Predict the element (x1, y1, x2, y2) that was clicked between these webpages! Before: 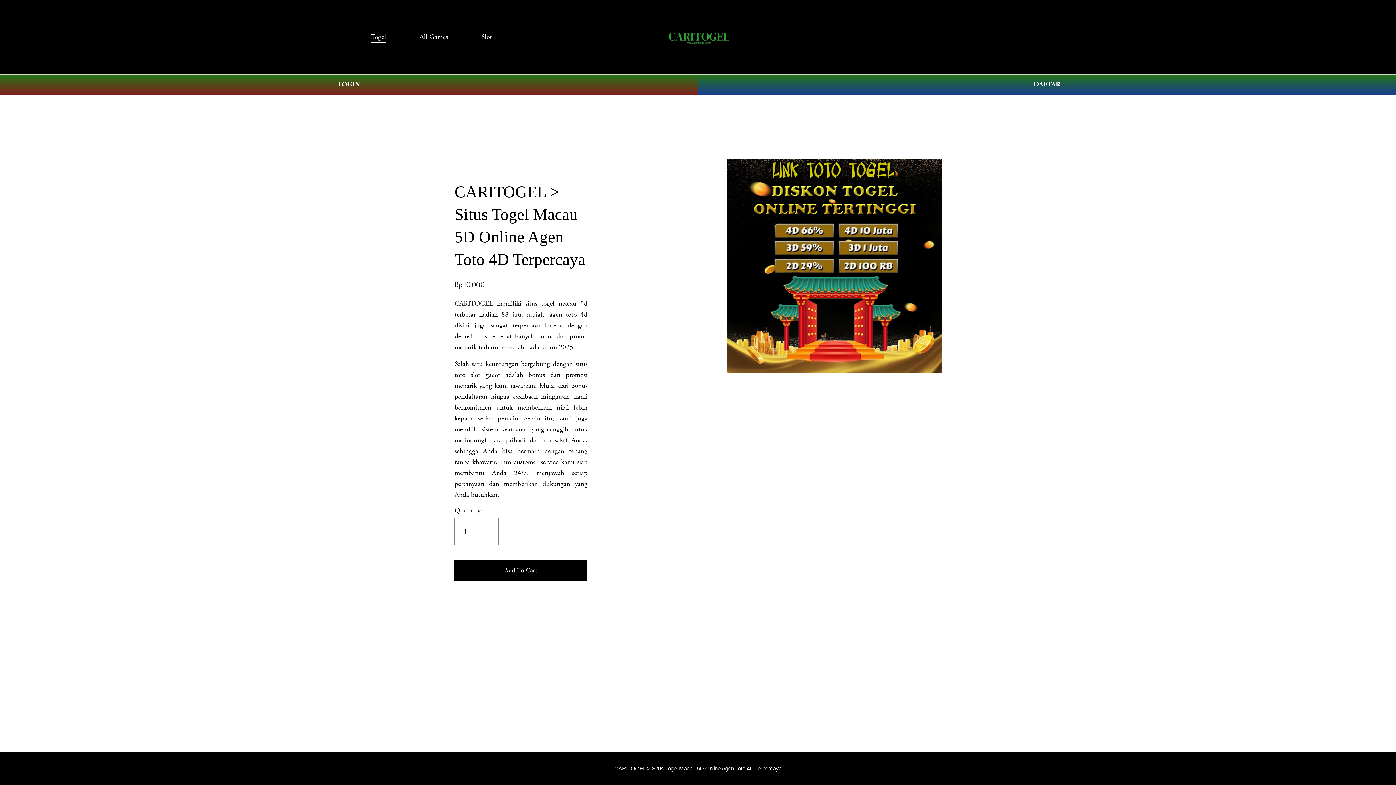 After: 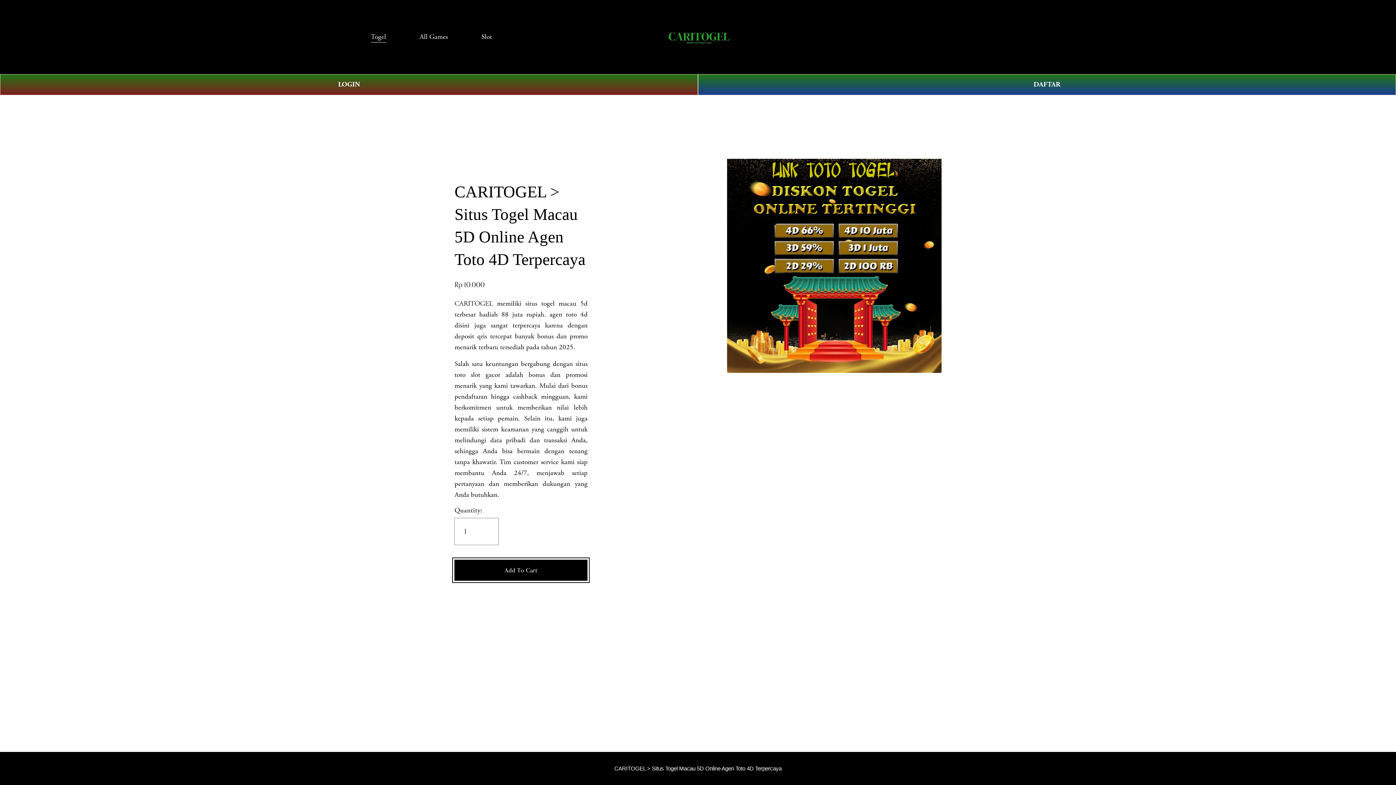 Action: label: Add To Cart bbox: (454, 560, 587, 581)